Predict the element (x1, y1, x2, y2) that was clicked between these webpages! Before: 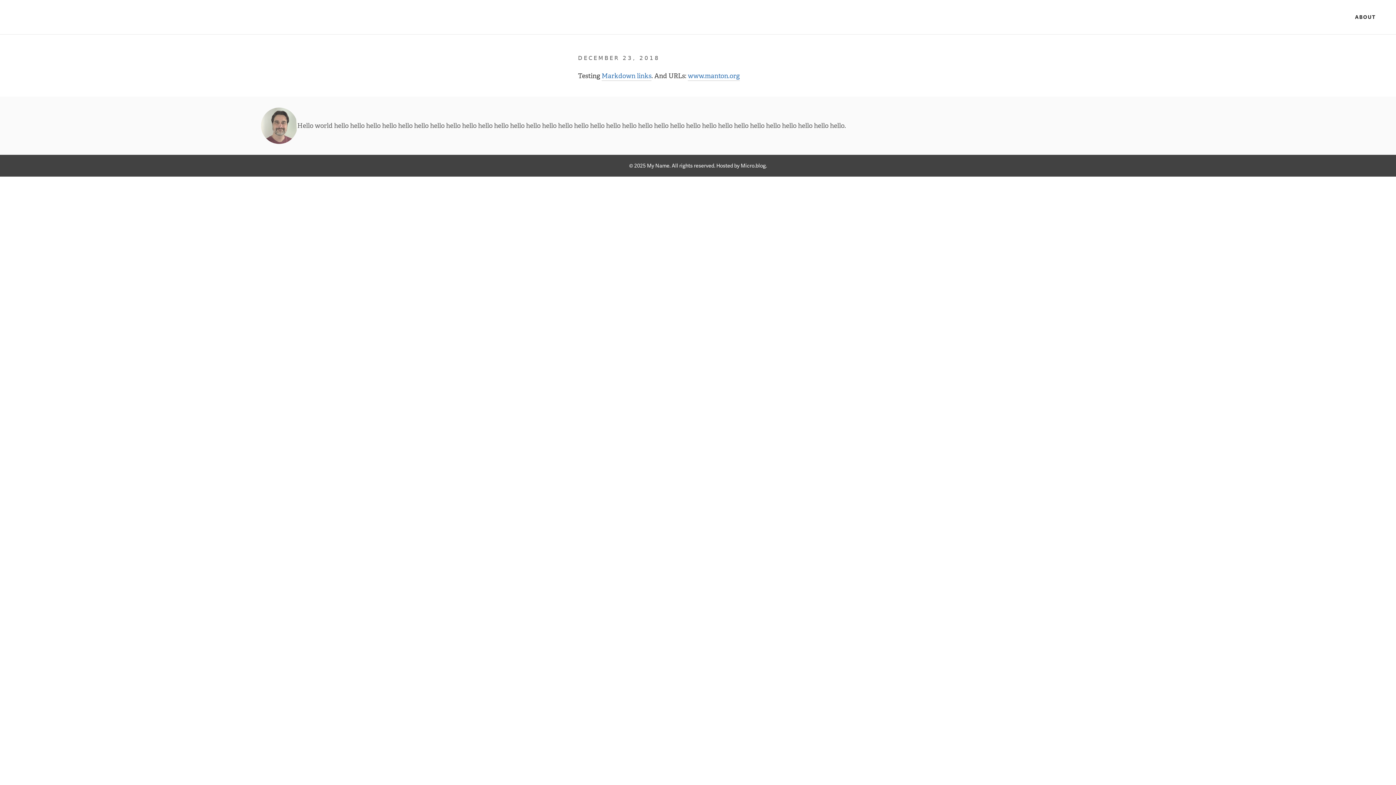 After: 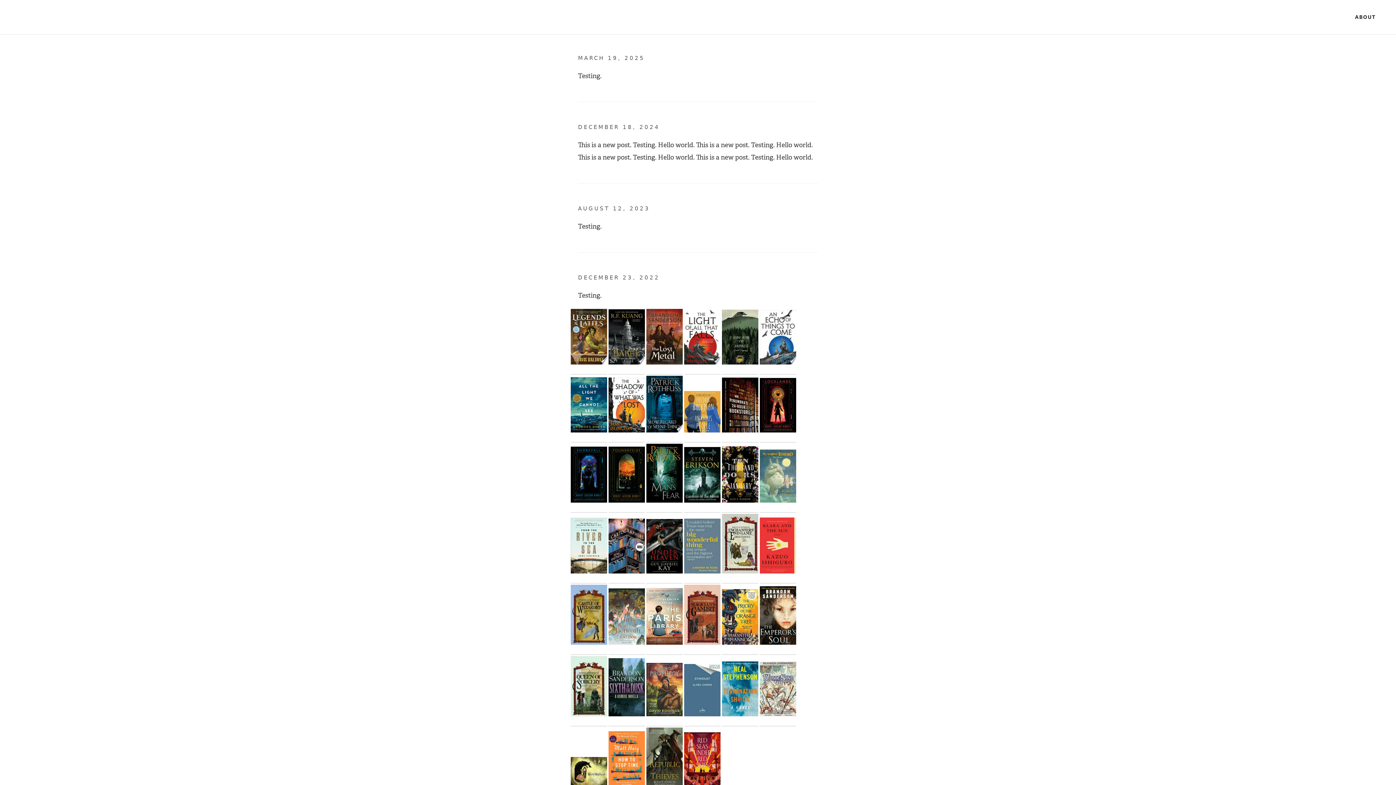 Action: bbox: (10, 11, 34, 21) label: Manton Reece